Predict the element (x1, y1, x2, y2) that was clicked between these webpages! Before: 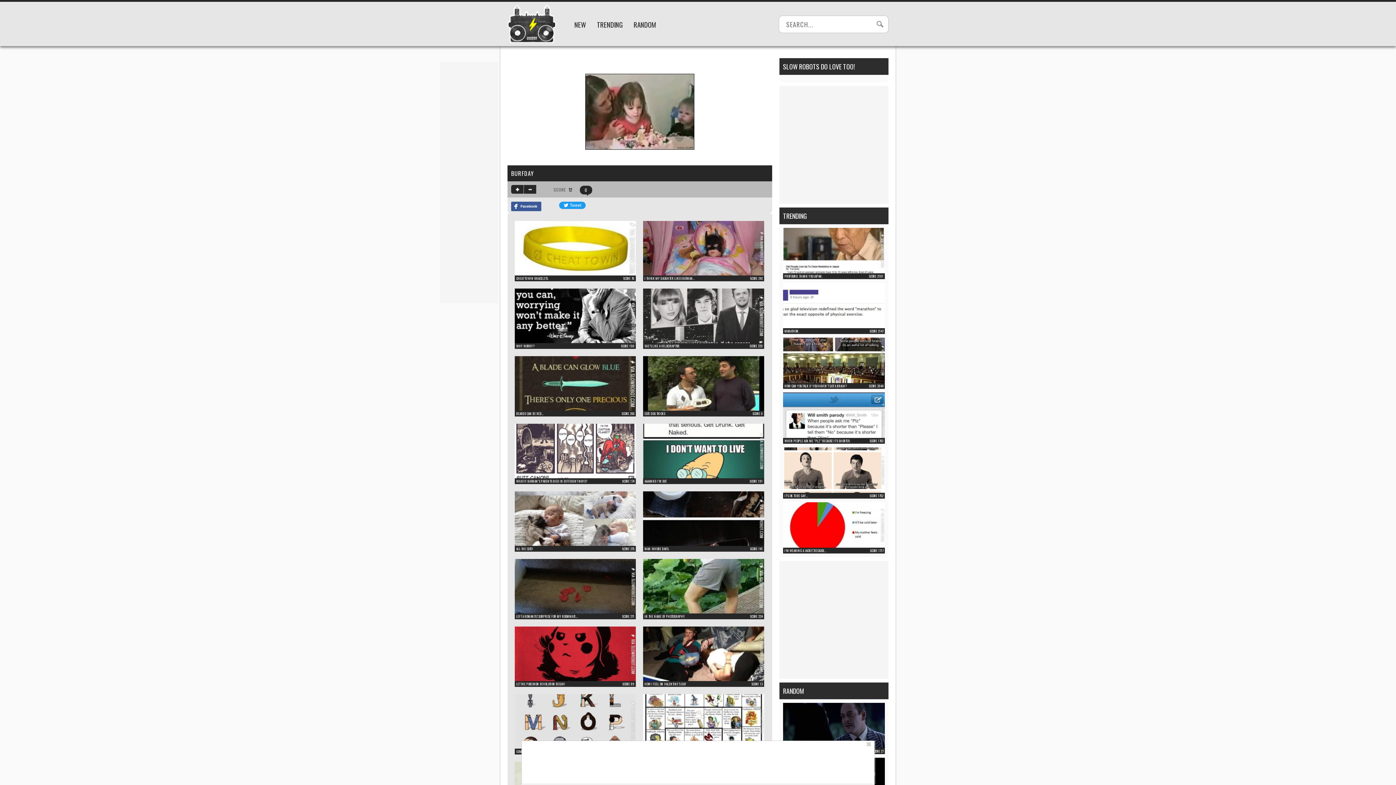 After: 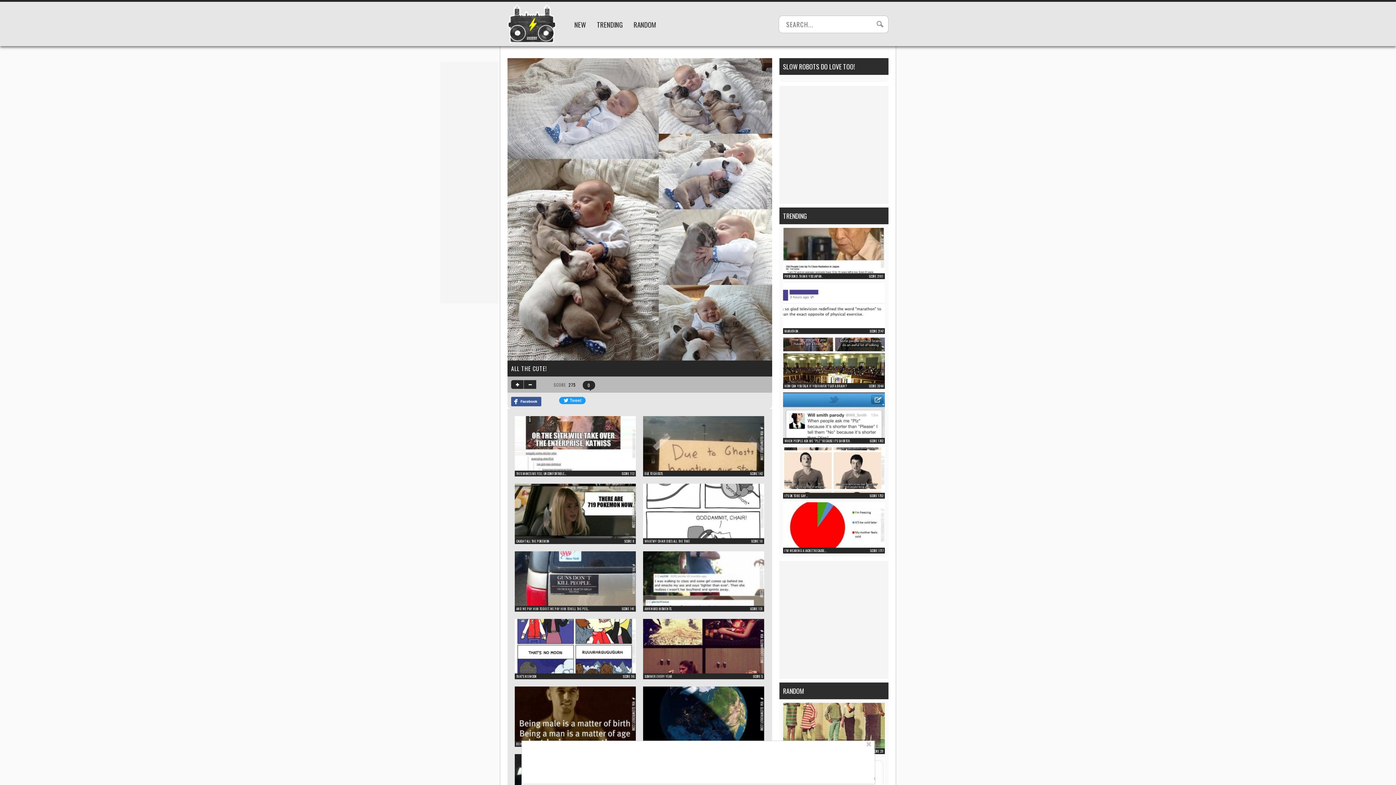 Action: bbox: (514, 539, 636, 548)